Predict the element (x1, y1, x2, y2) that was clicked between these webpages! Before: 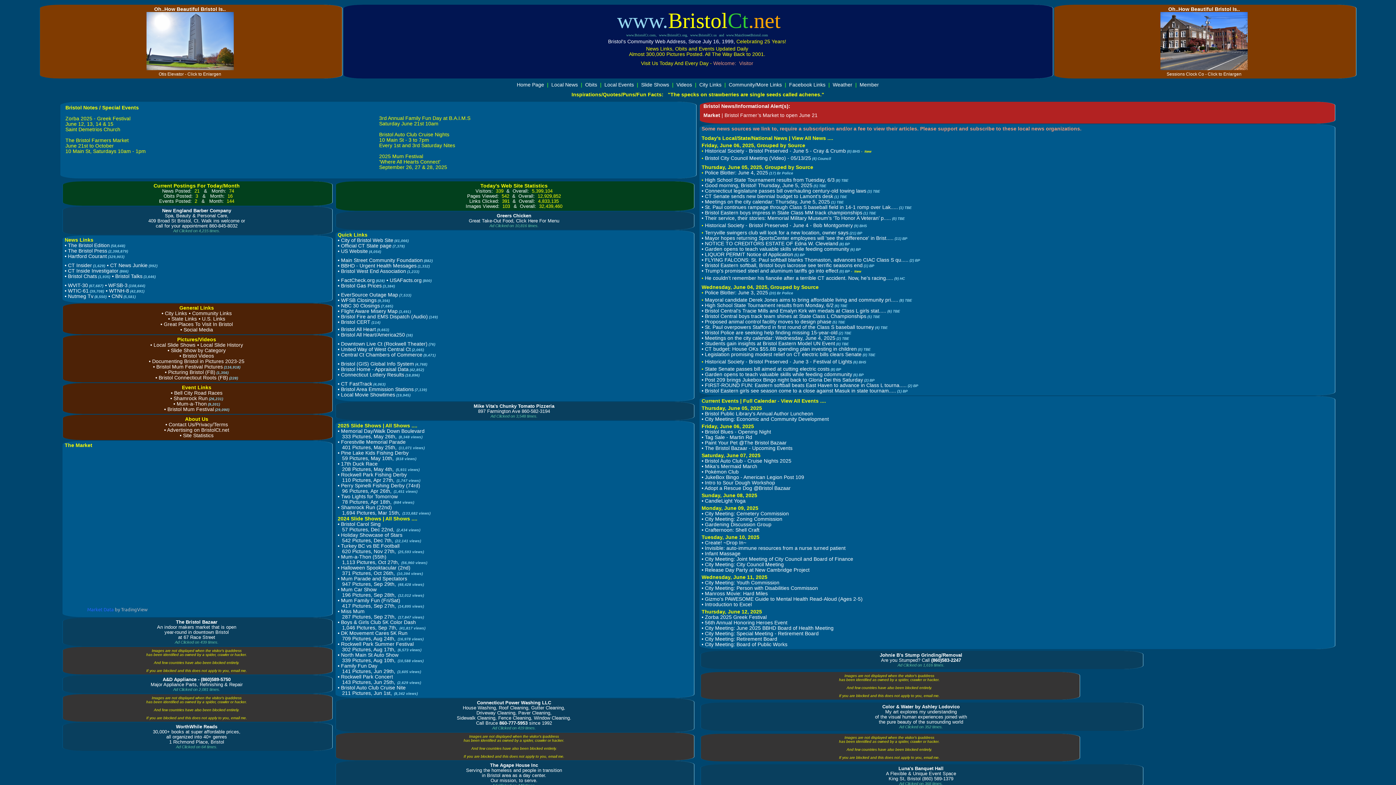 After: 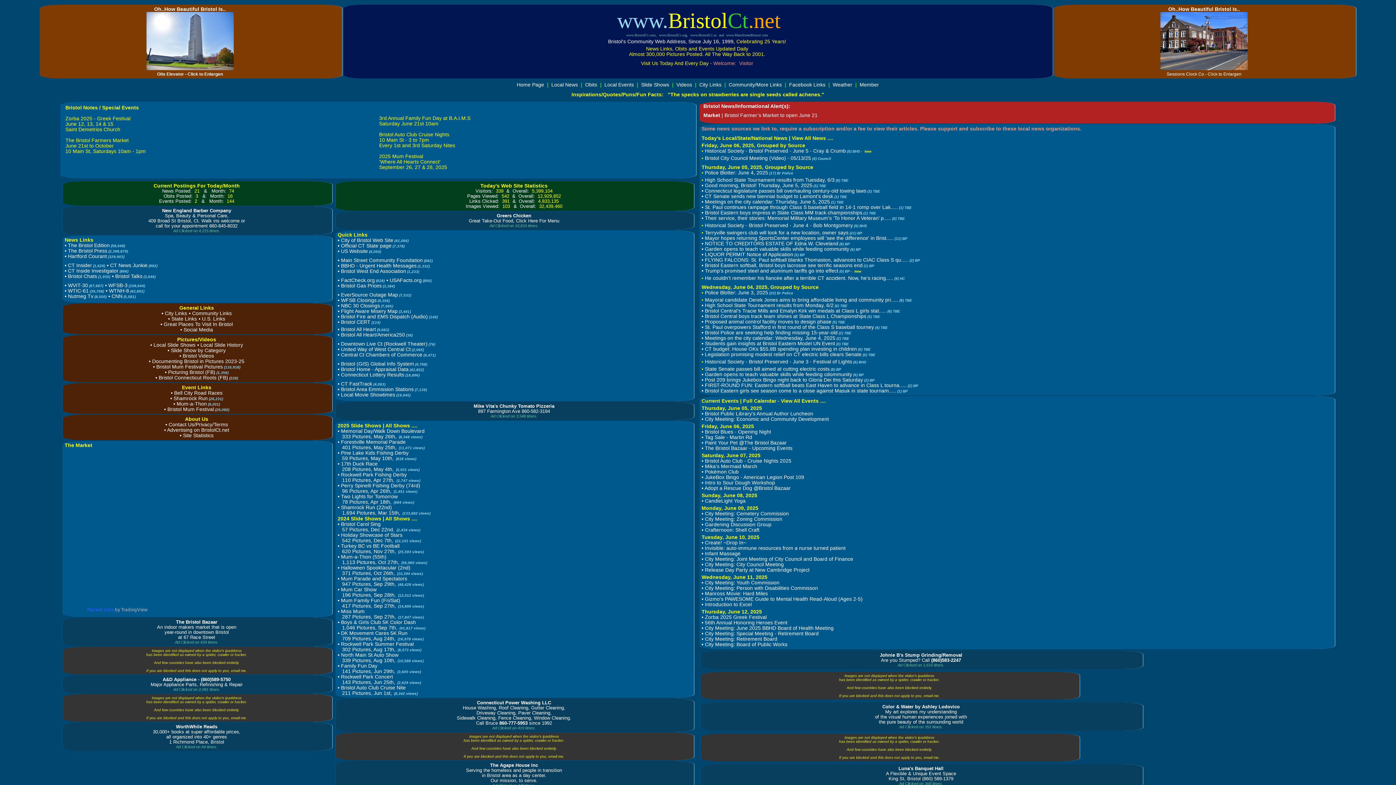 Action: label: Otis Elevator - Click to Enlargen bbox: (158, 71, 221, 76)